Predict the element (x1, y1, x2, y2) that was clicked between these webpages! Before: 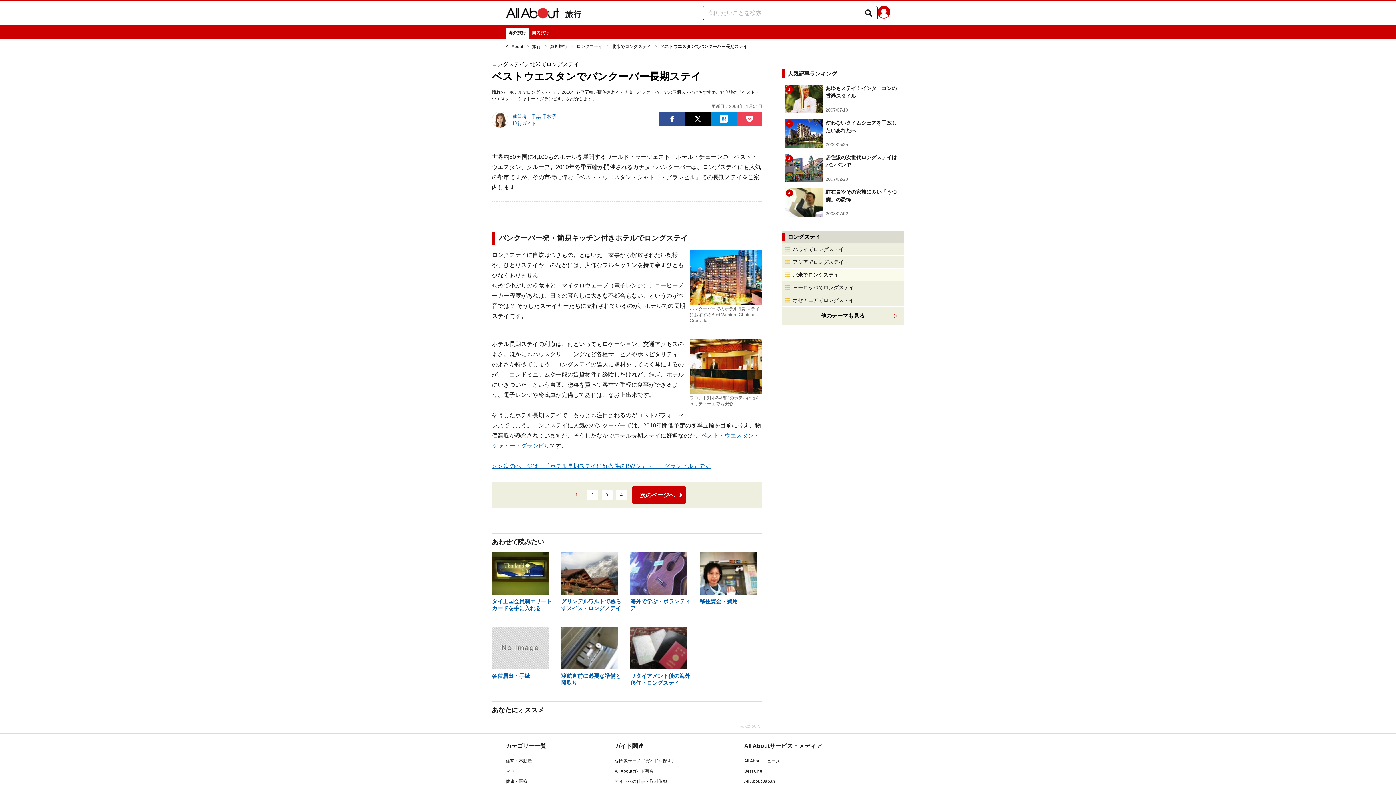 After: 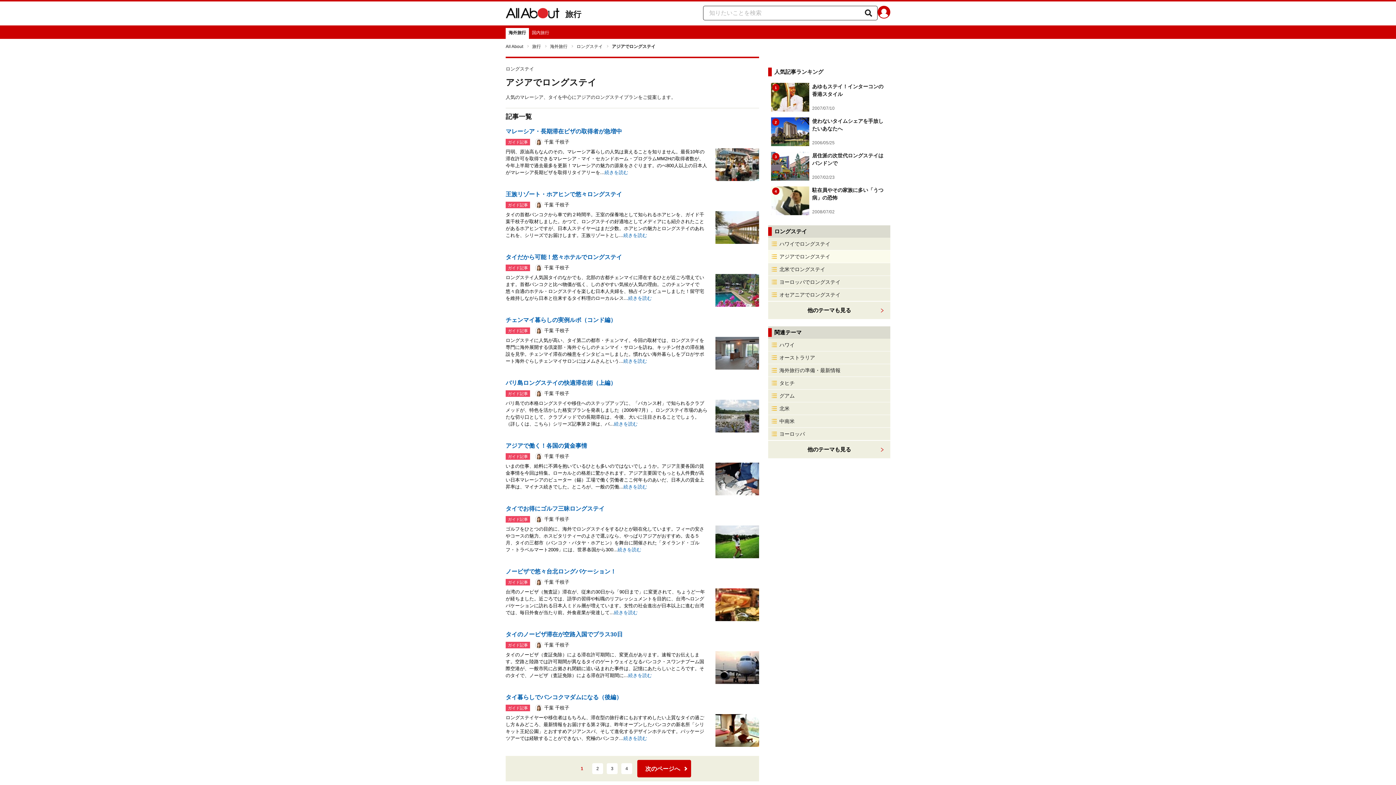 Action: bbox: (781, 357, 904, 370) label: アジアでロングステイ